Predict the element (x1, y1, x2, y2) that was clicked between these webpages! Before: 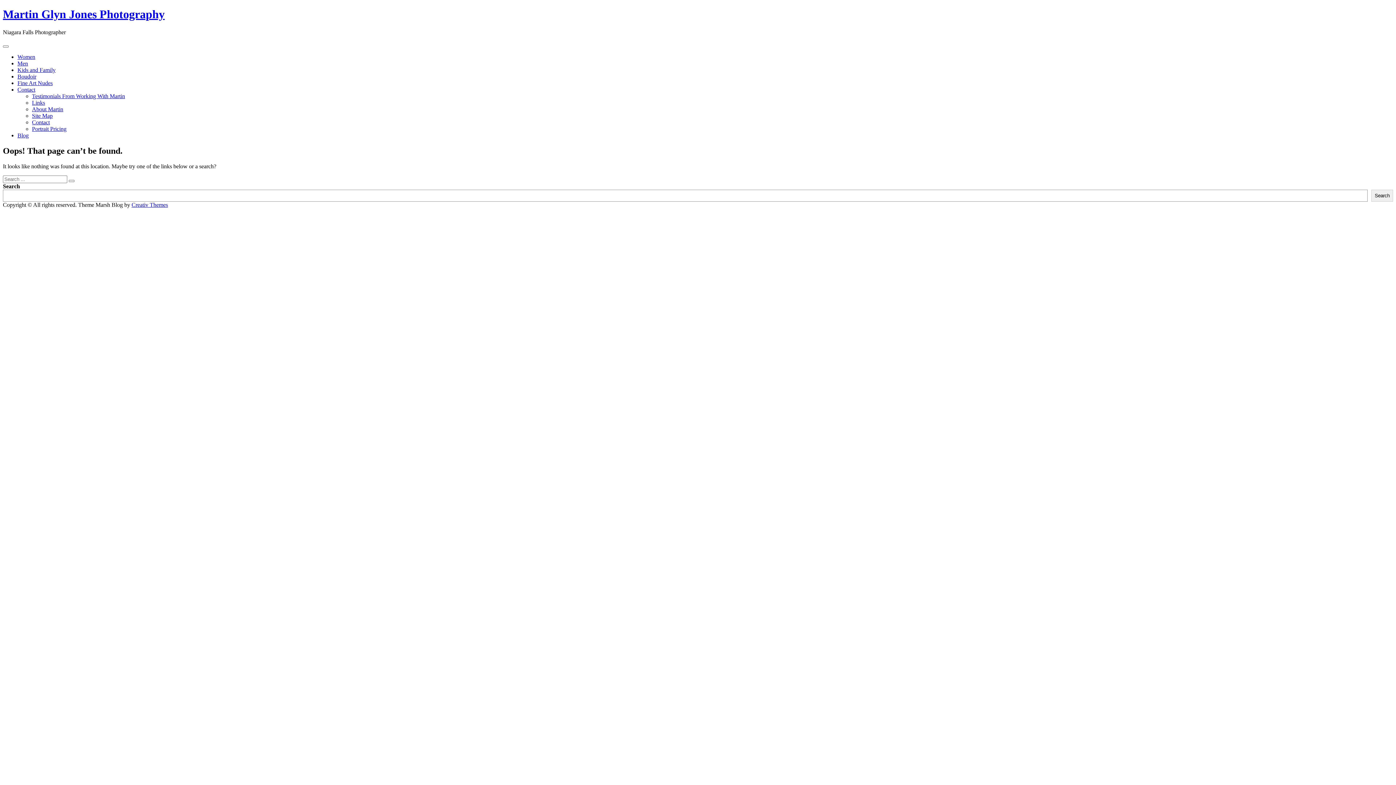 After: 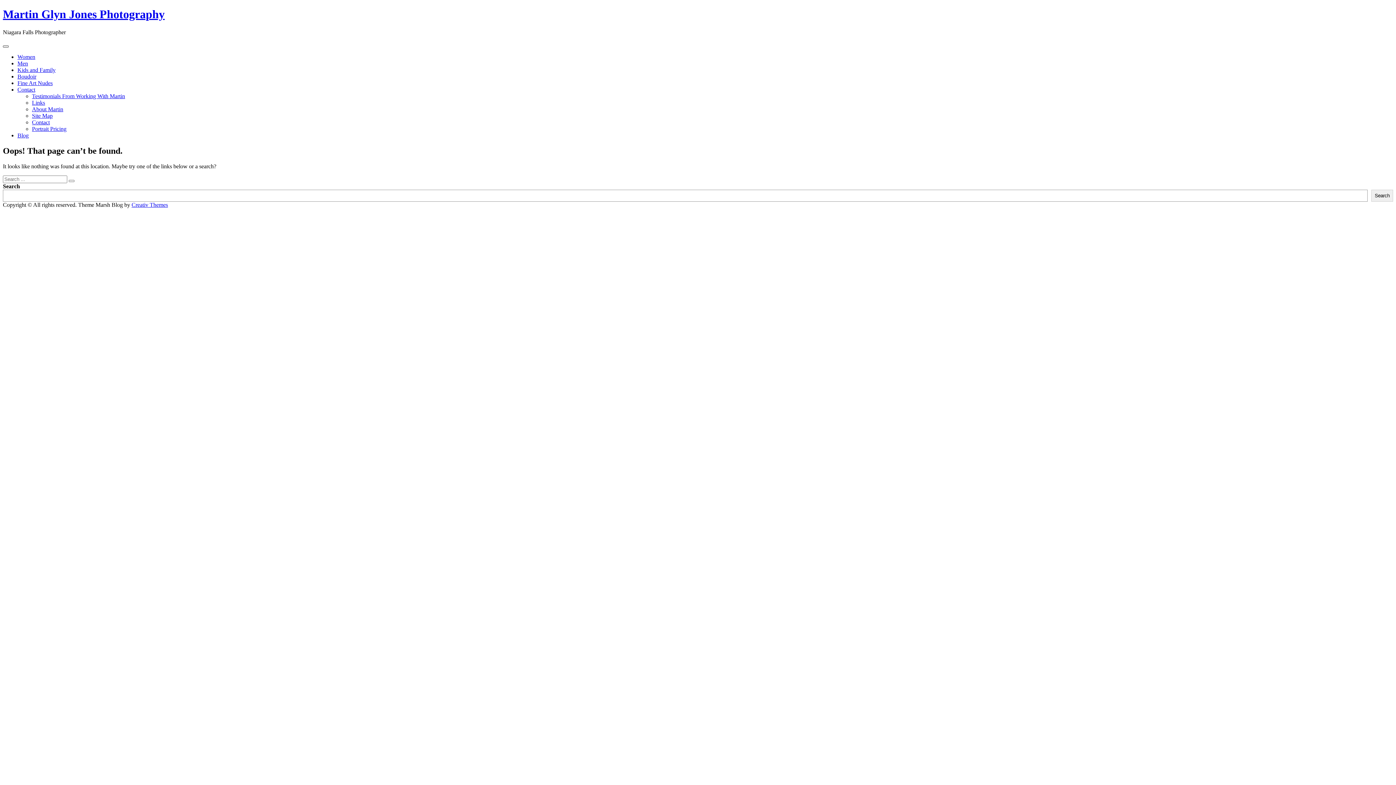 Action: bbox: (2, 45, 8, 47)